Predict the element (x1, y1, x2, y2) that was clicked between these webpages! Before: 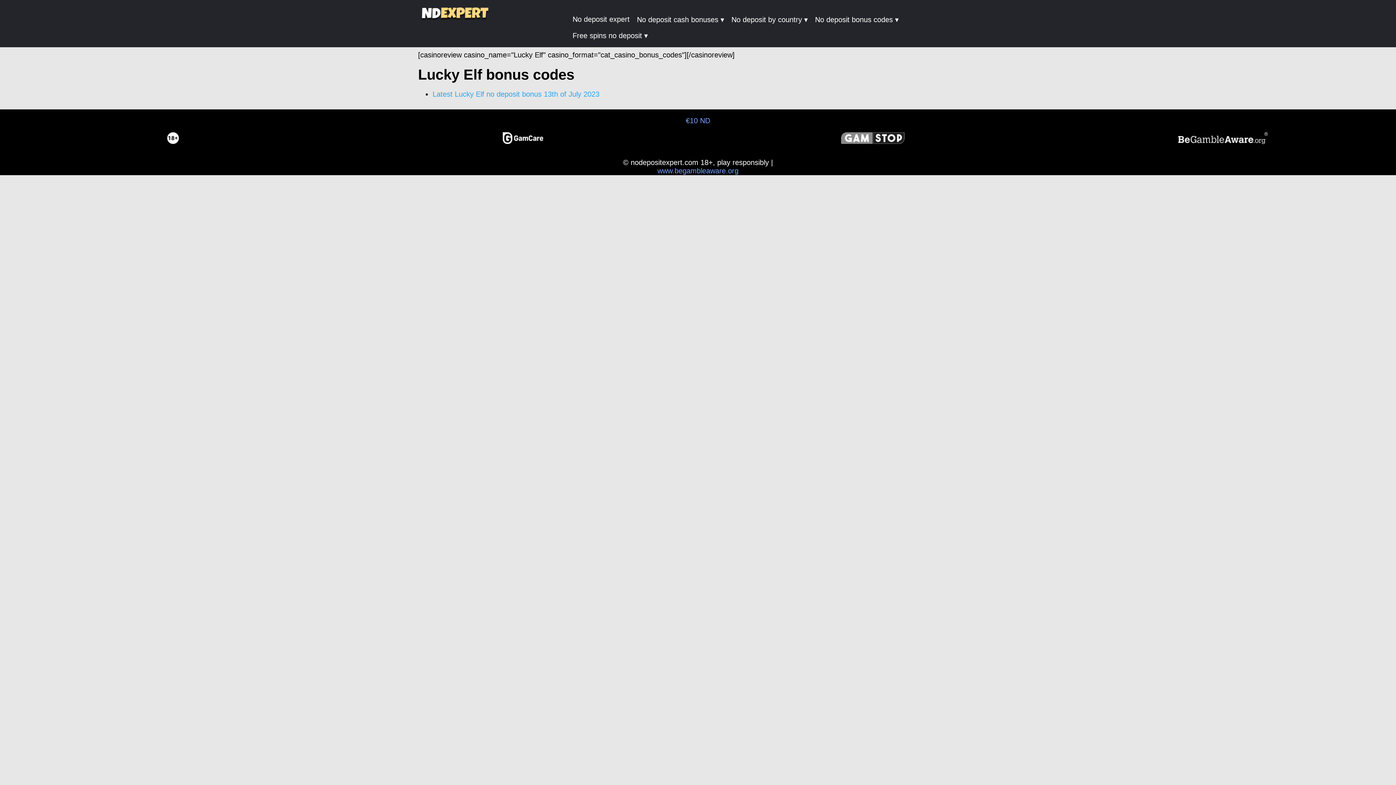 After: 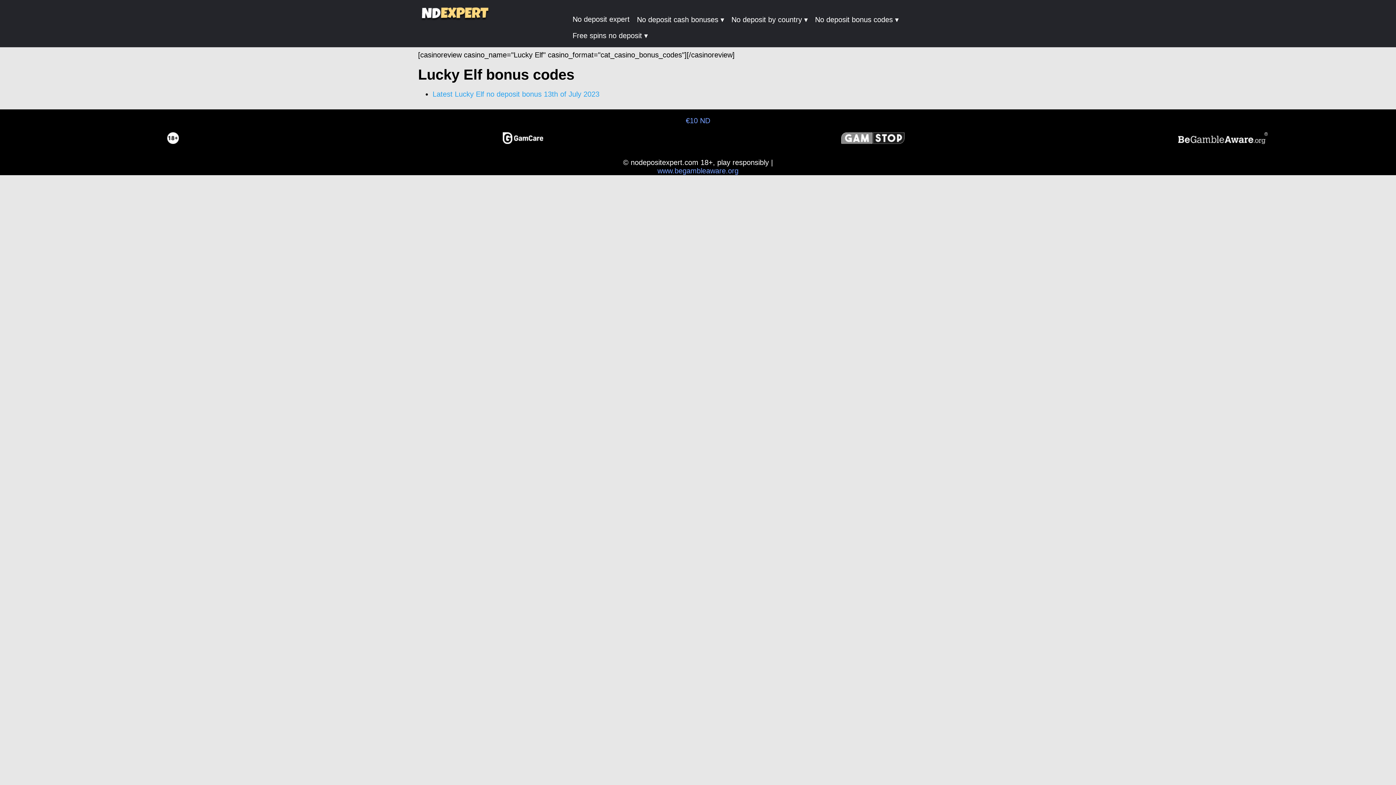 Action: label: www.begambleaware.org bbox: (657, 166, 738, 175)